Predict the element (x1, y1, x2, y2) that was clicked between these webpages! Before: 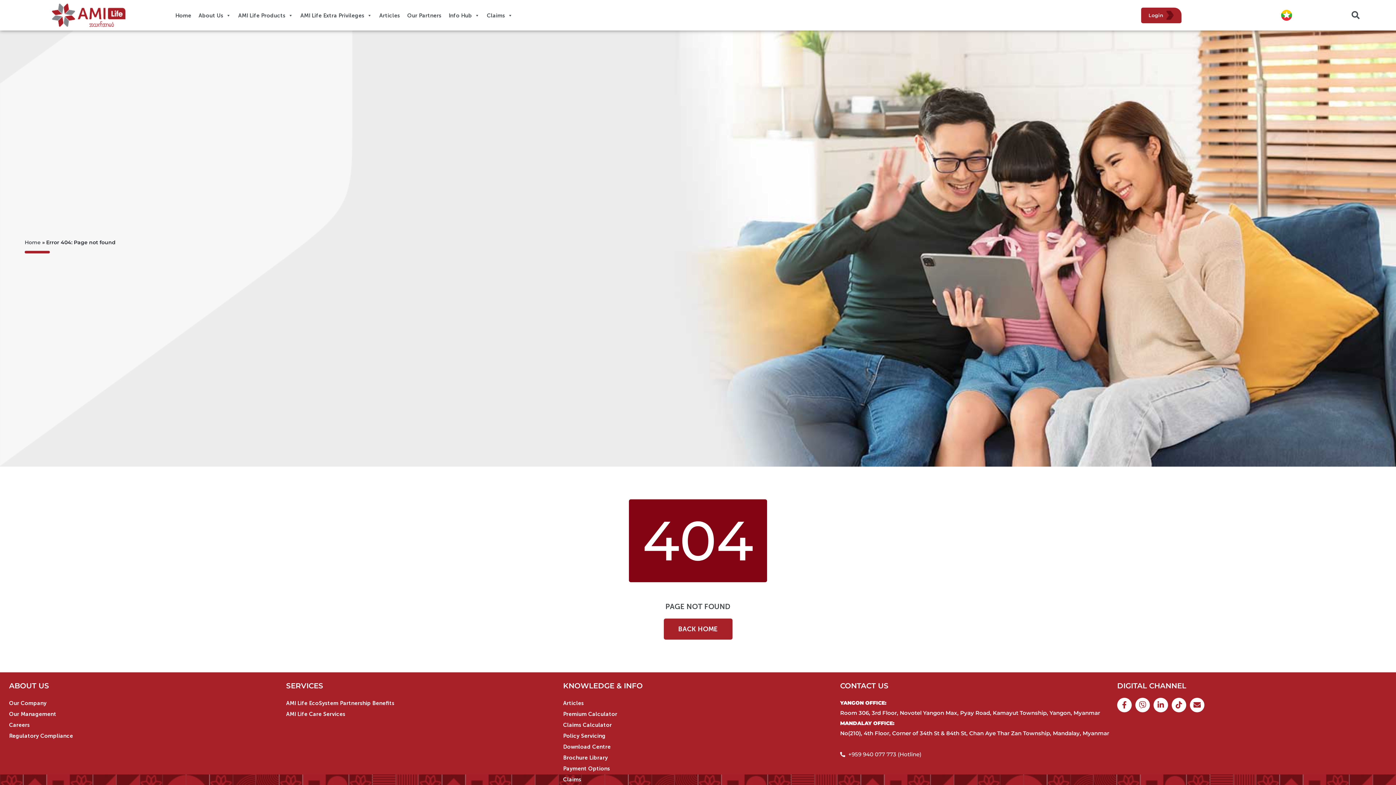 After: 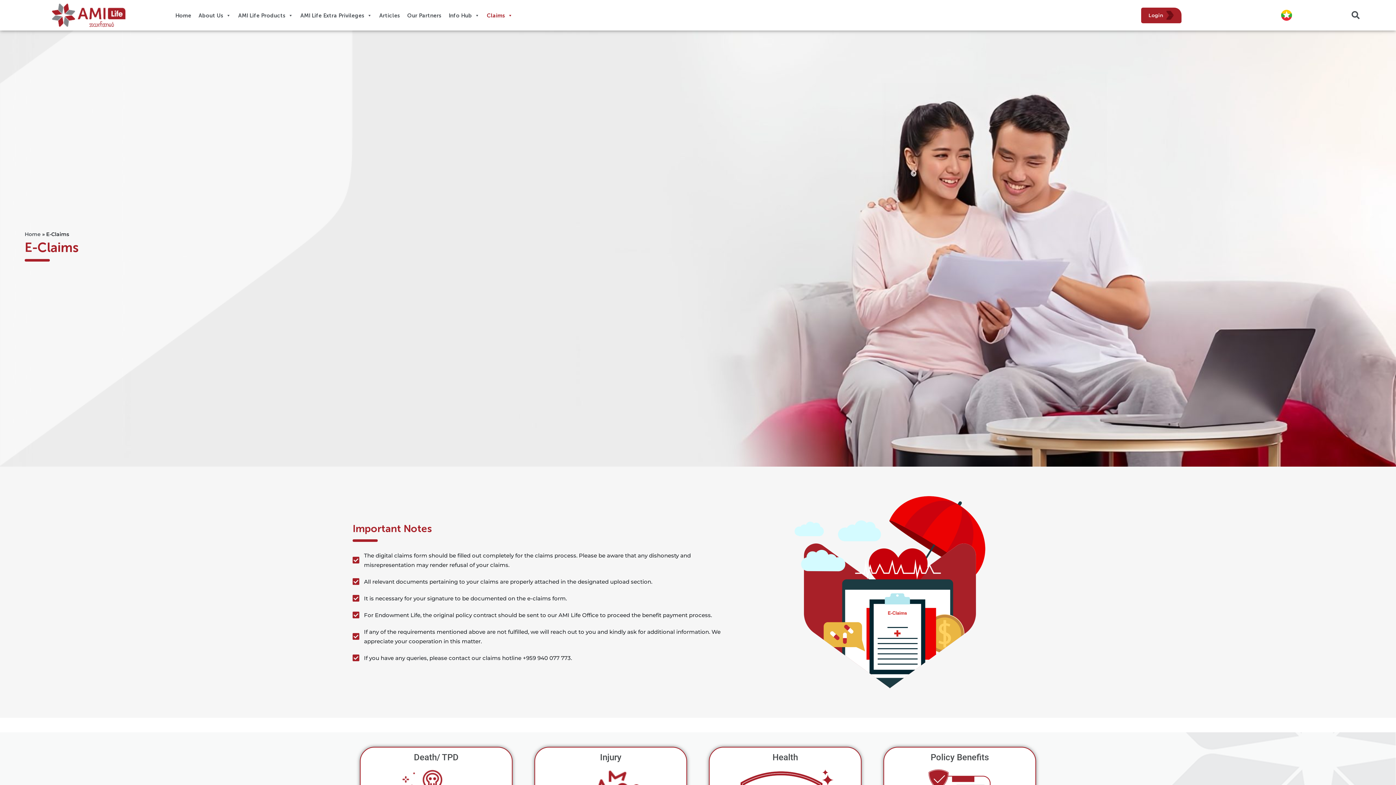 Action: label: Claims bbox: (563, 774, 833, 785)